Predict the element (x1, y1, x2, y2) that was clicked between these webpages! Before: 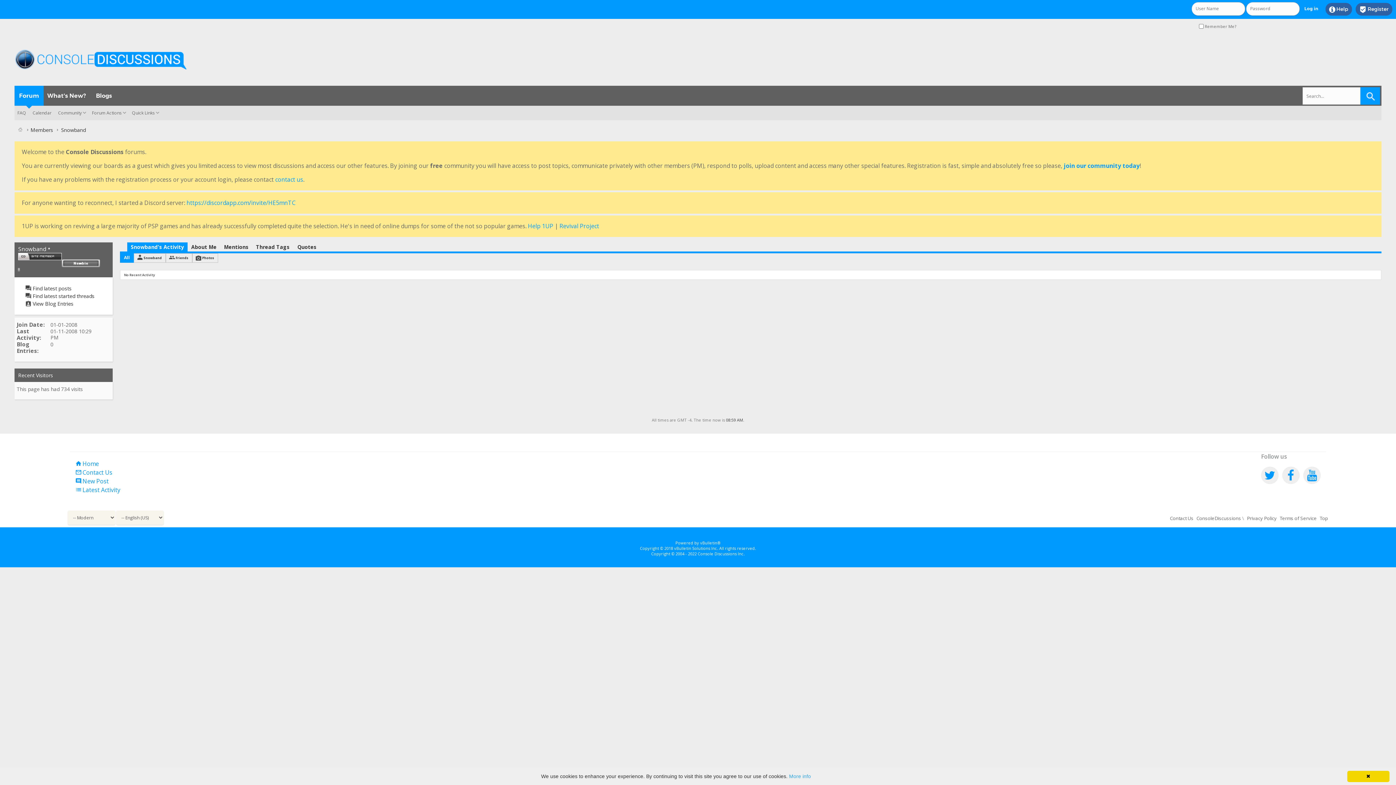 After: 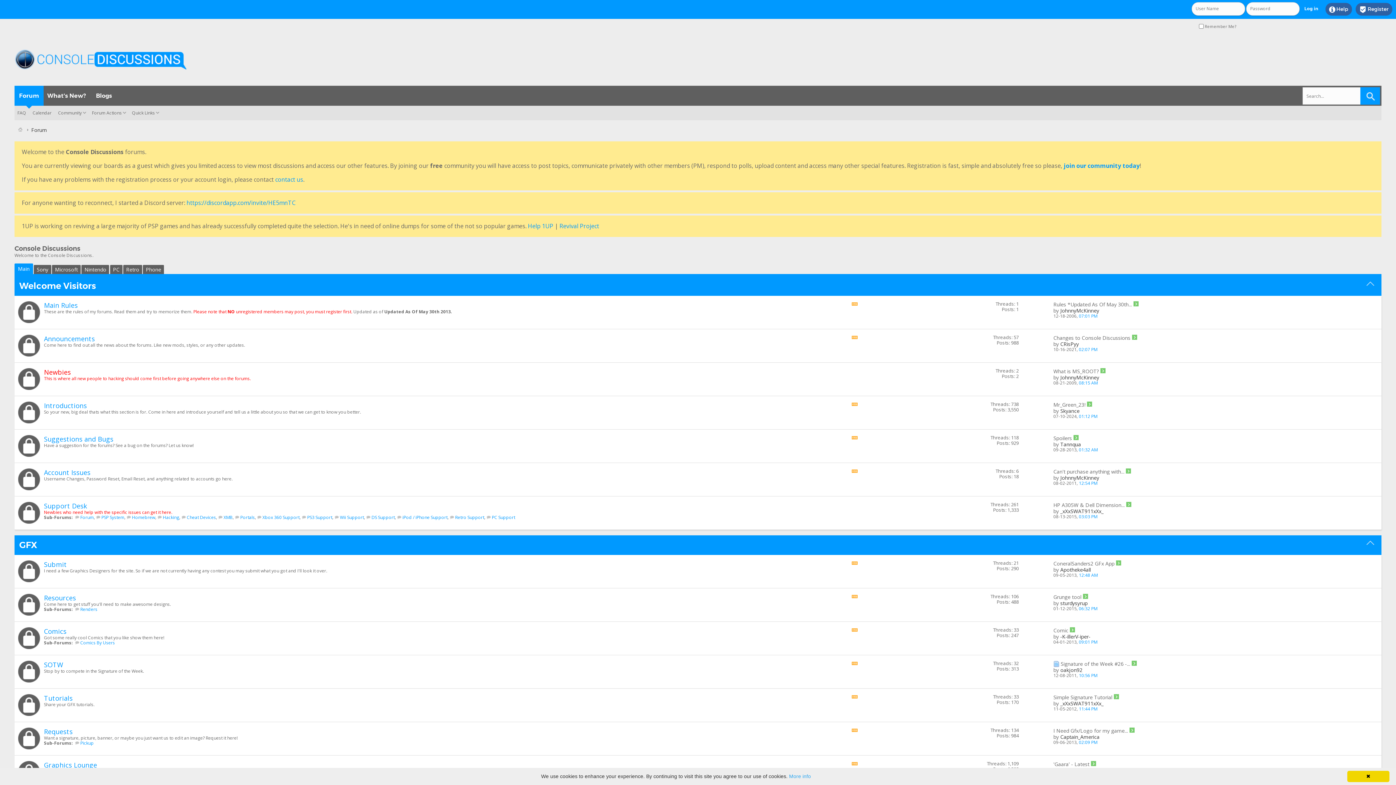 Action: bbox: (75, 459, 98, 467) label: Home